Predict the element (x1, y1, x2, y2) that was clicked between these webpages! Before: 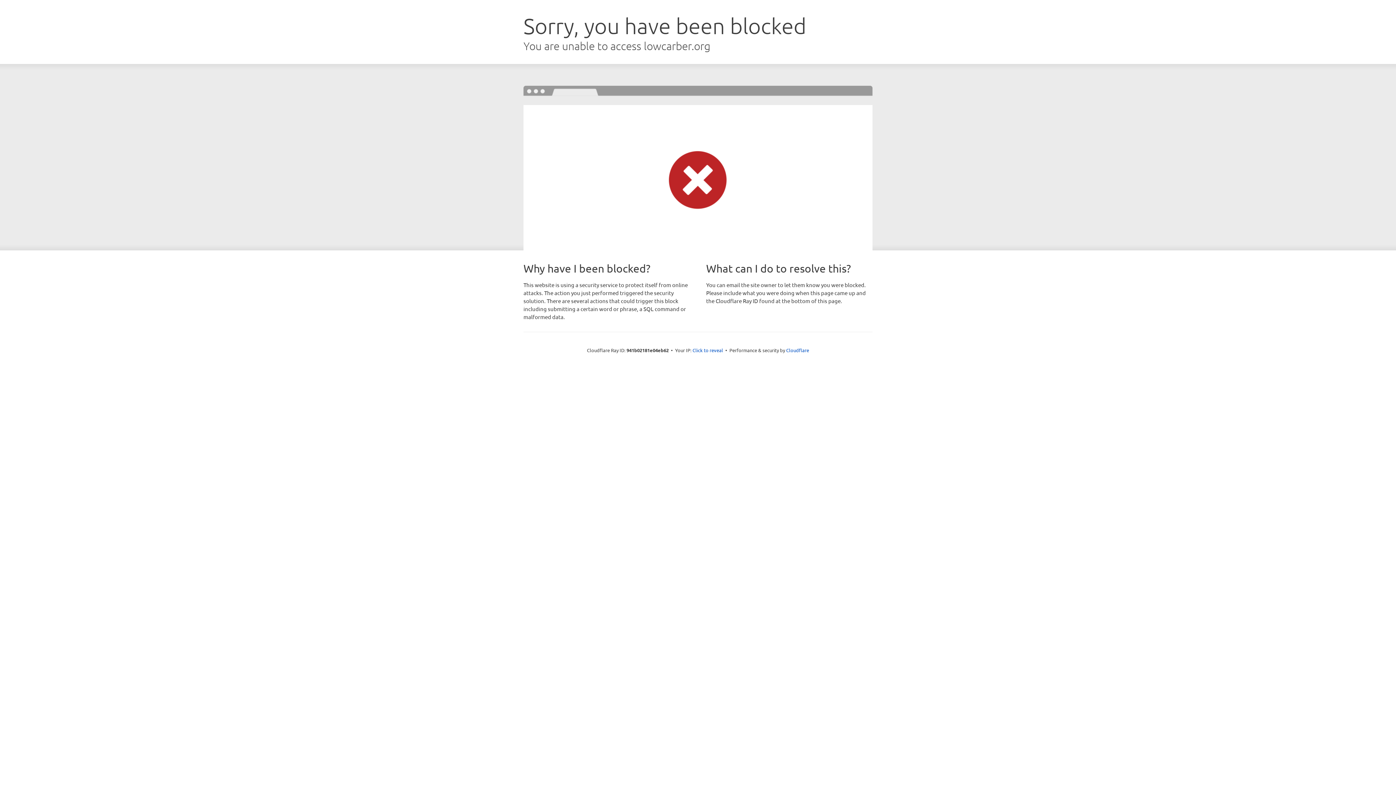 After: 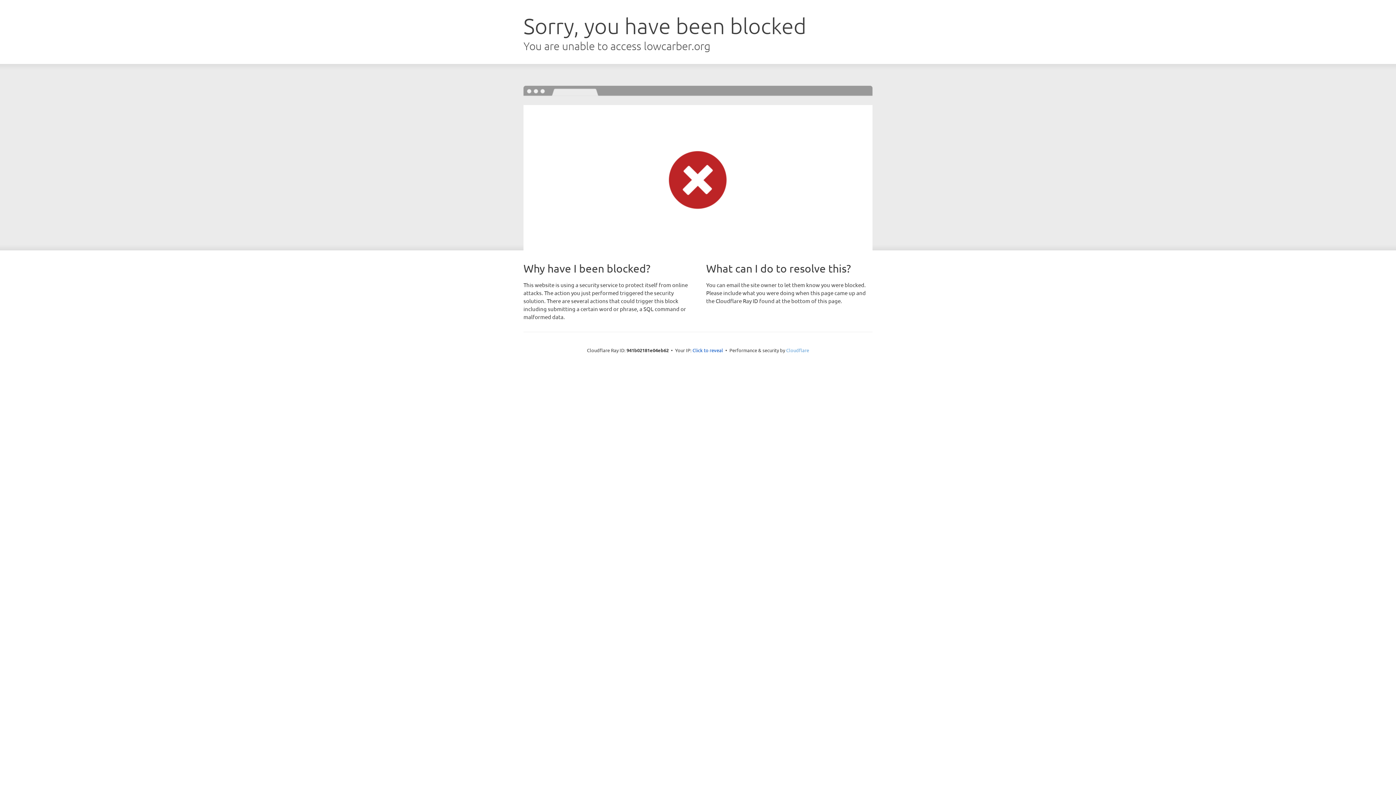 Action: label: Cloudflare bbox: (786, 347, 809, 353)